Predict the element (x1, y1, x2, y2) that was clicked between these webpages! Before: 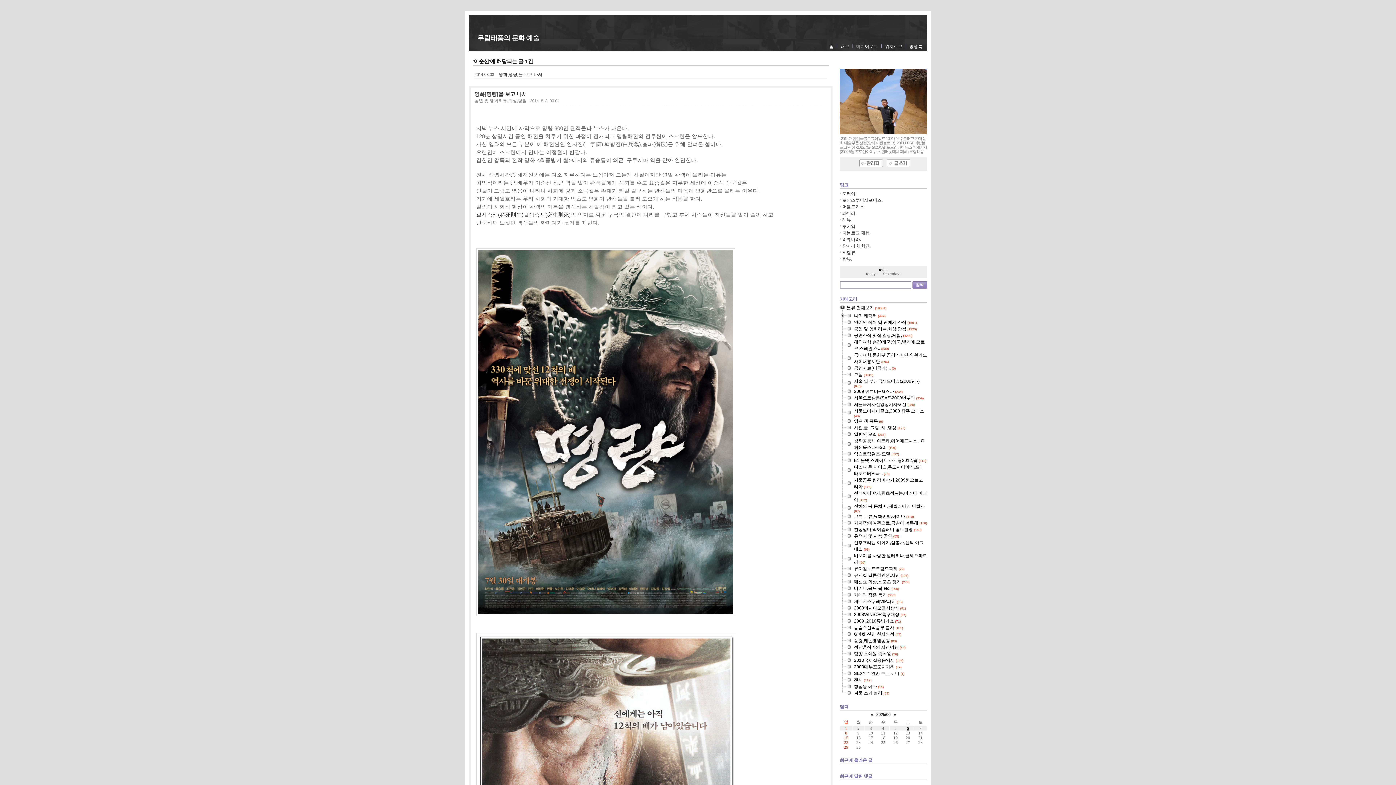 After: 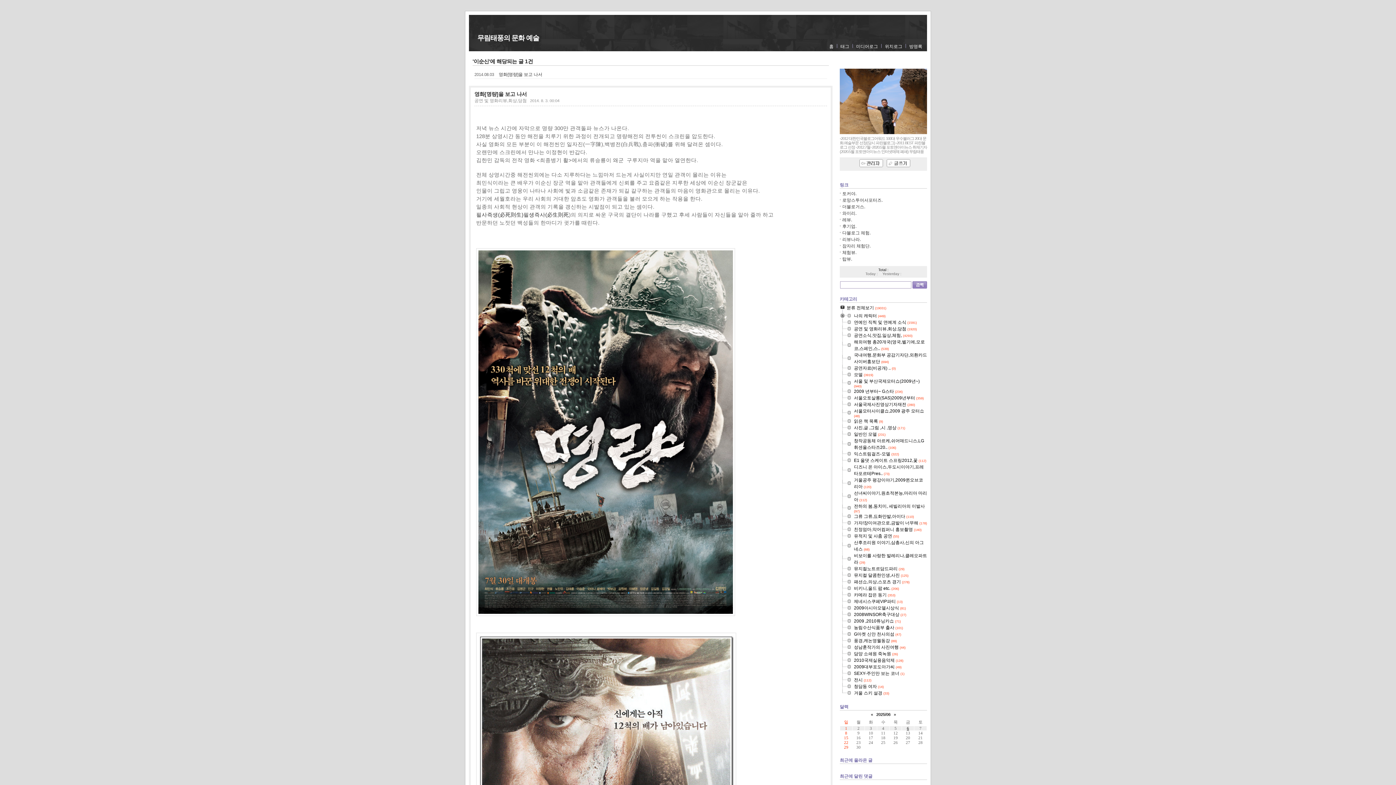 Action: bbox: (840, 486, 854, 486)